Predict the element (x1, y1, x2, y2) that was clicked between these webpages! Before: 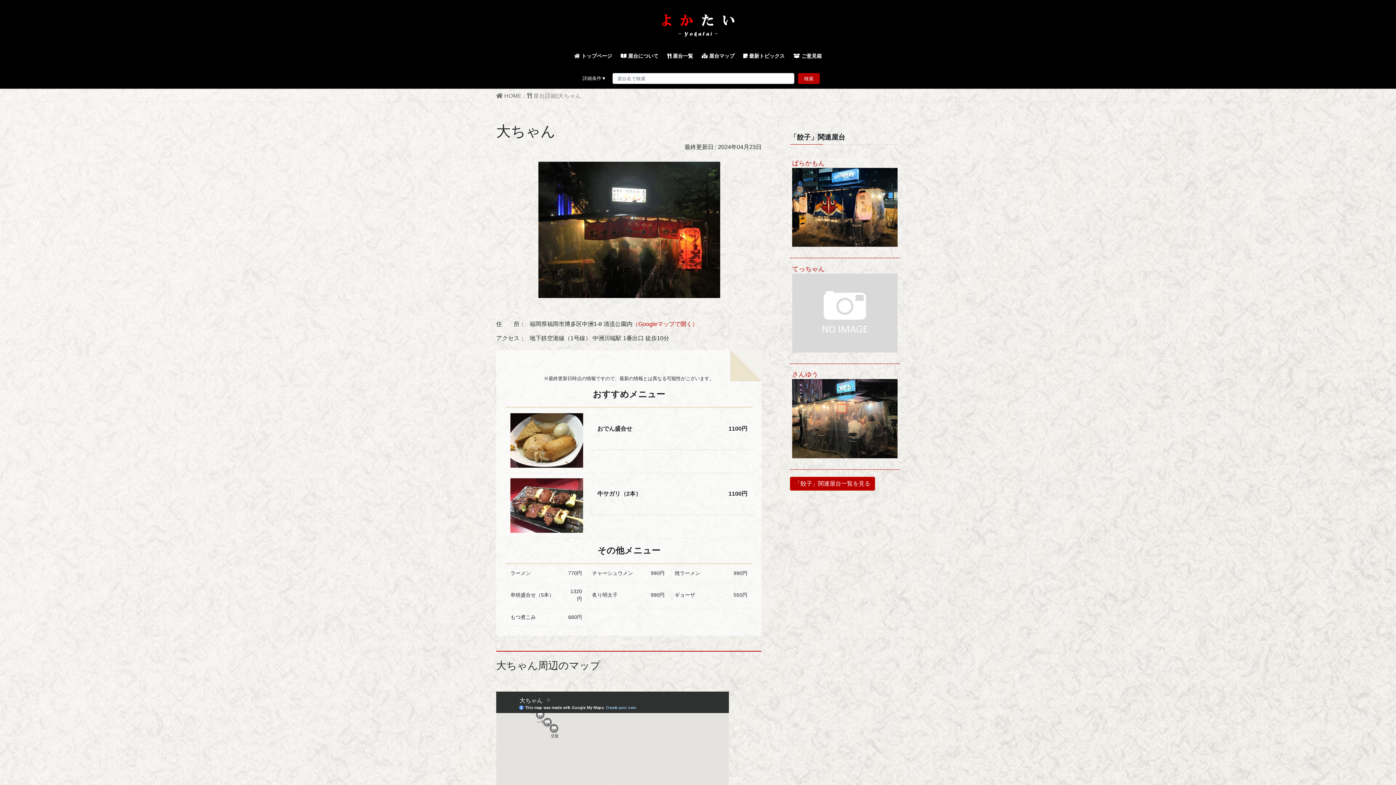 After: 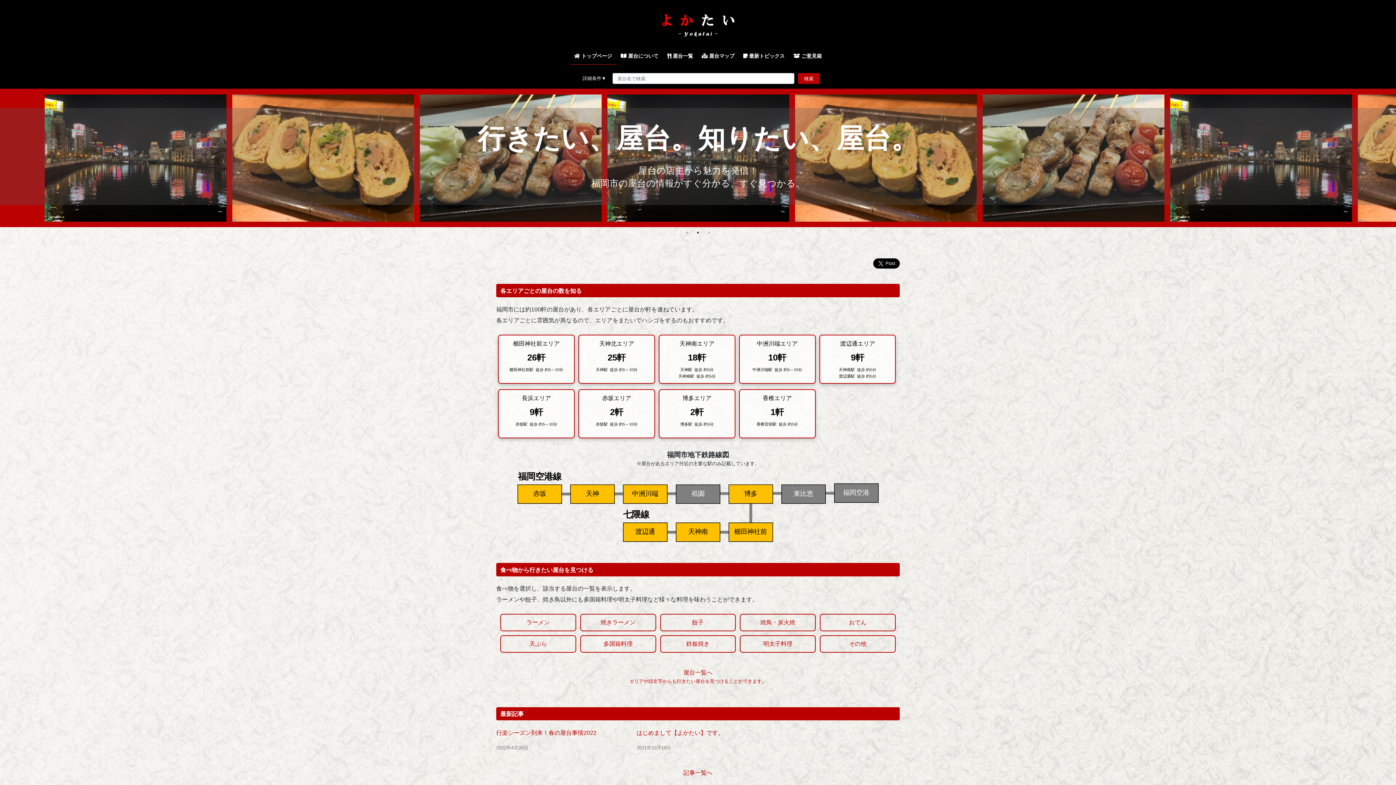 Action: label:  HOME bbox: (496, 90, 521, 100)